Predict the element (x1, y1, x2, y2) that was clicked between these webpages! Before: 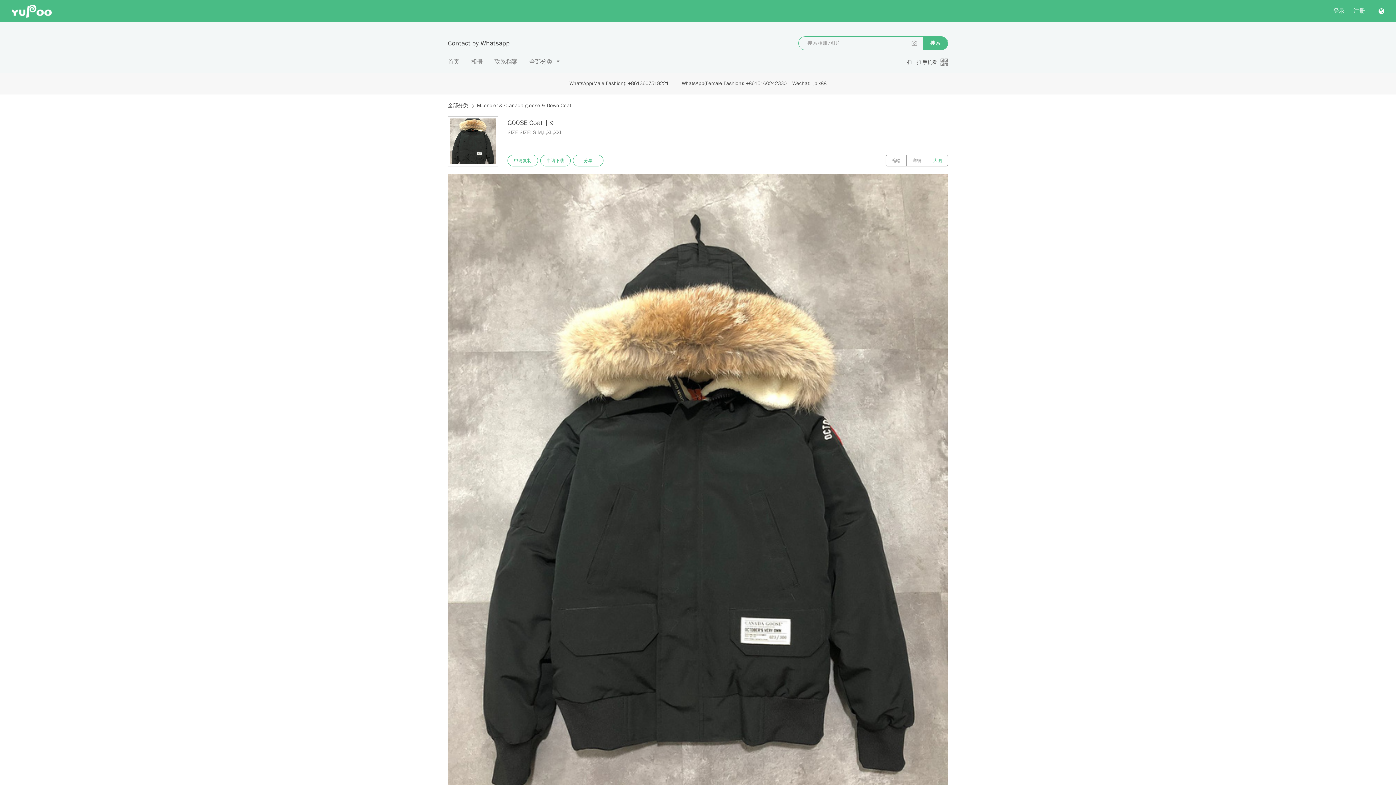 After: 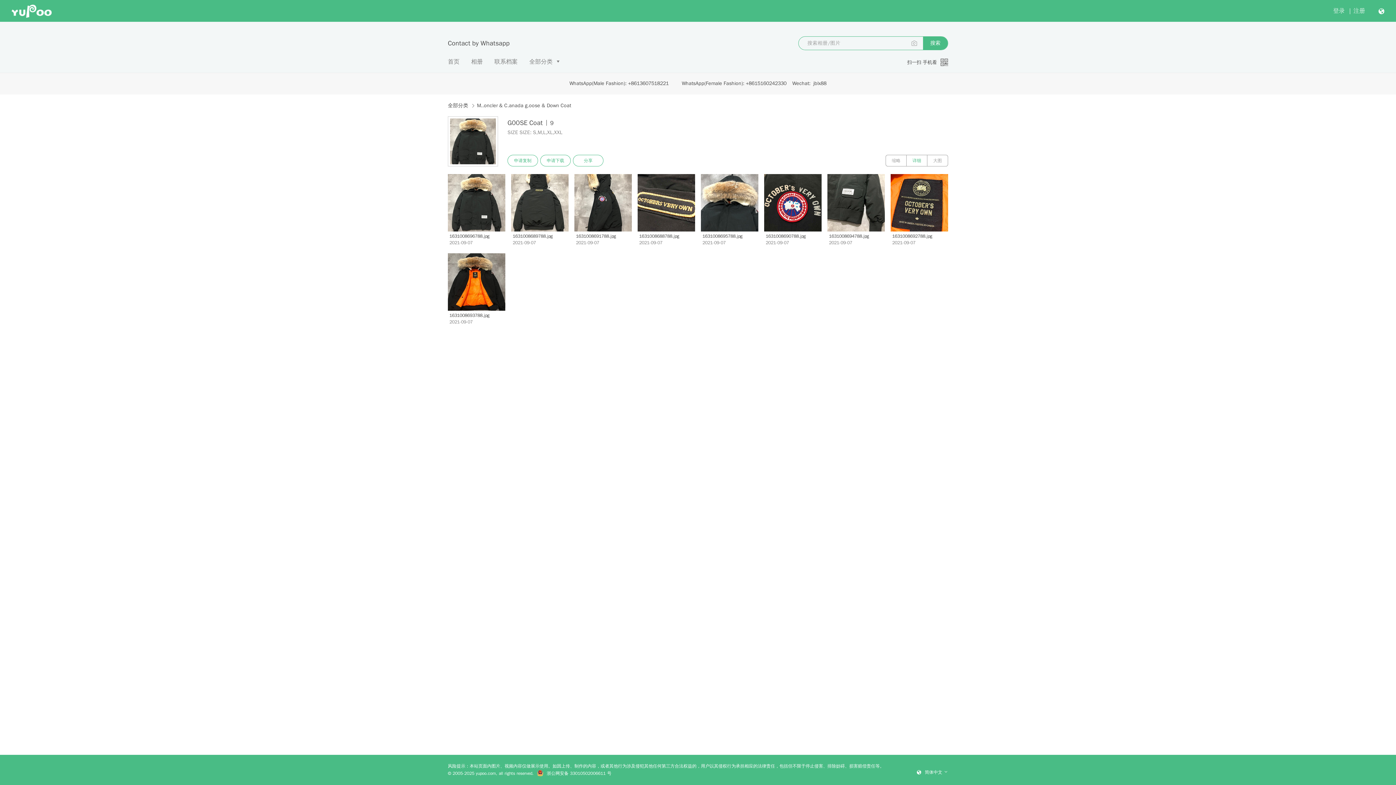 Action: label: 详细 bbox: (906, 154, 927, 166)